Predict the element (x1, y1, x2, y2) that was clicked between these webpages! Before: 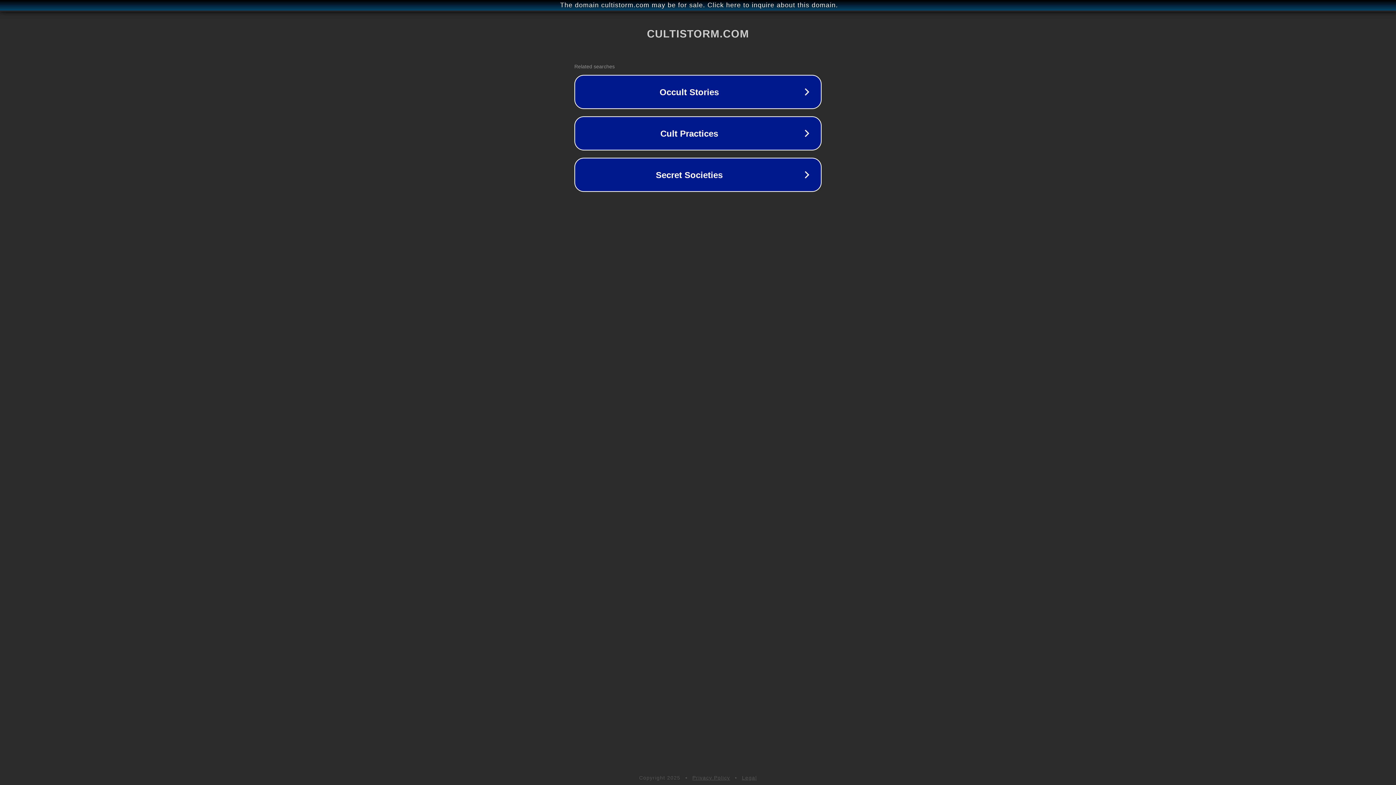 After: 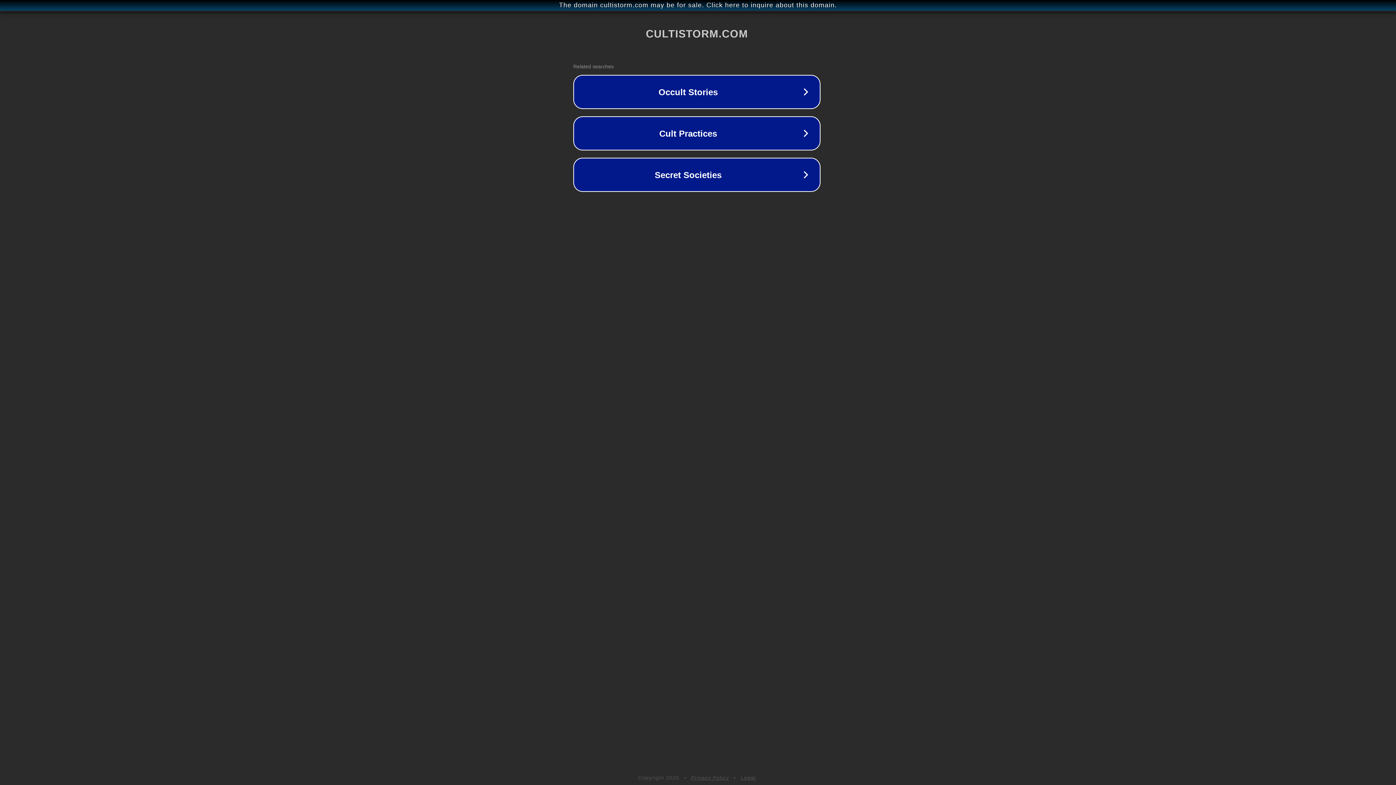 Action: label: The domain cultistorm.com may be for sale. Click here to inquire about this domain. bbox: (1, 1, 1397, 9)